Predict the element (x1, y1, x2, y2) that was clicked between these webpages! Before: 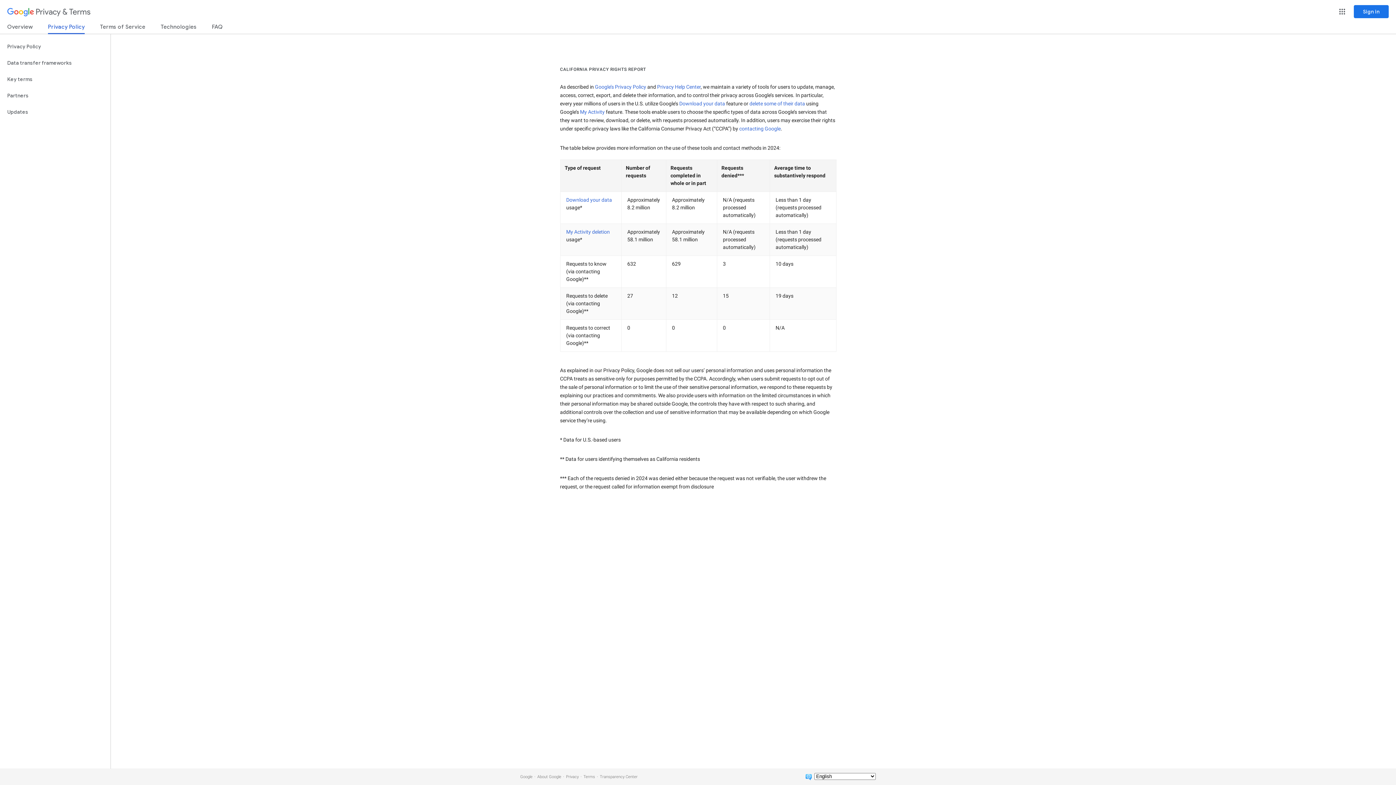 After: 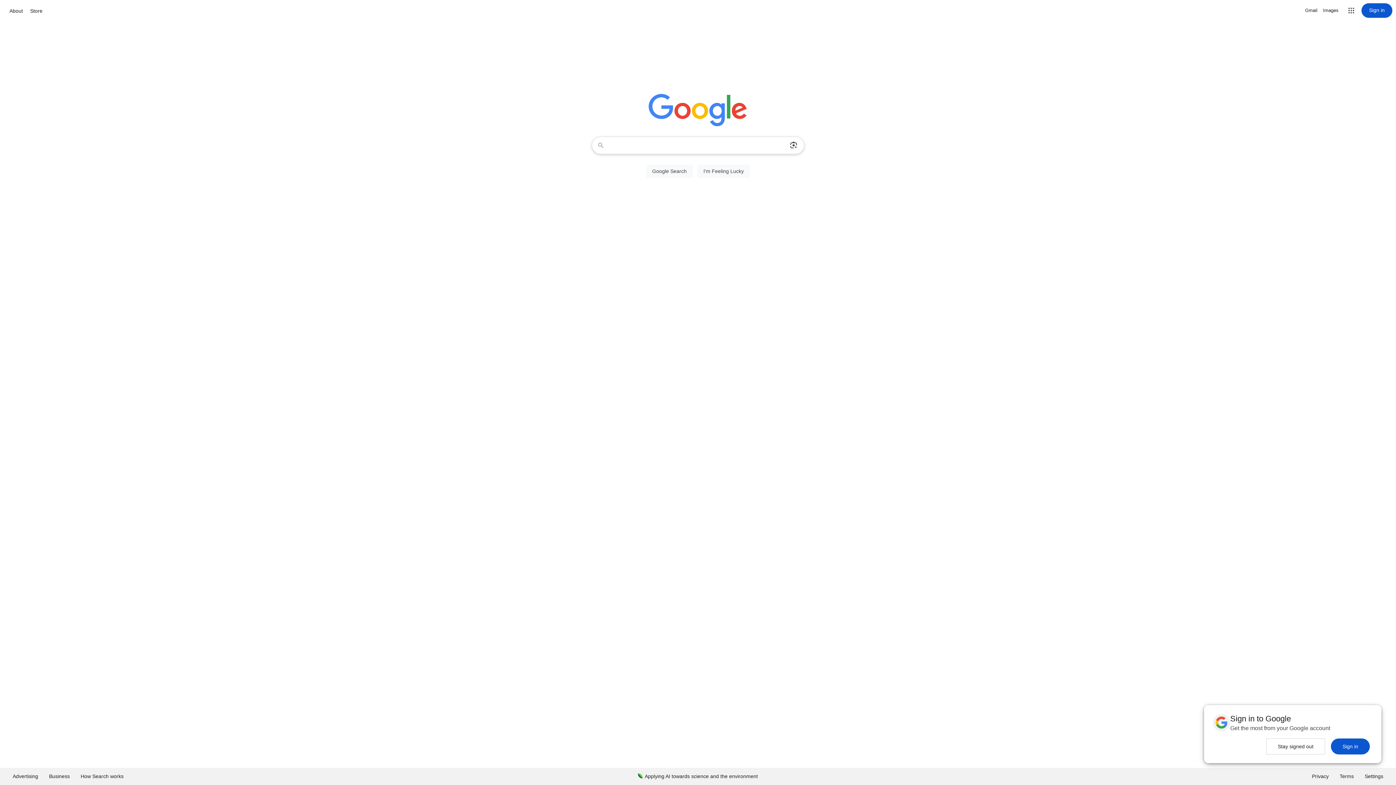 Action: label: Google bbox: (520, 774, 532, 779)